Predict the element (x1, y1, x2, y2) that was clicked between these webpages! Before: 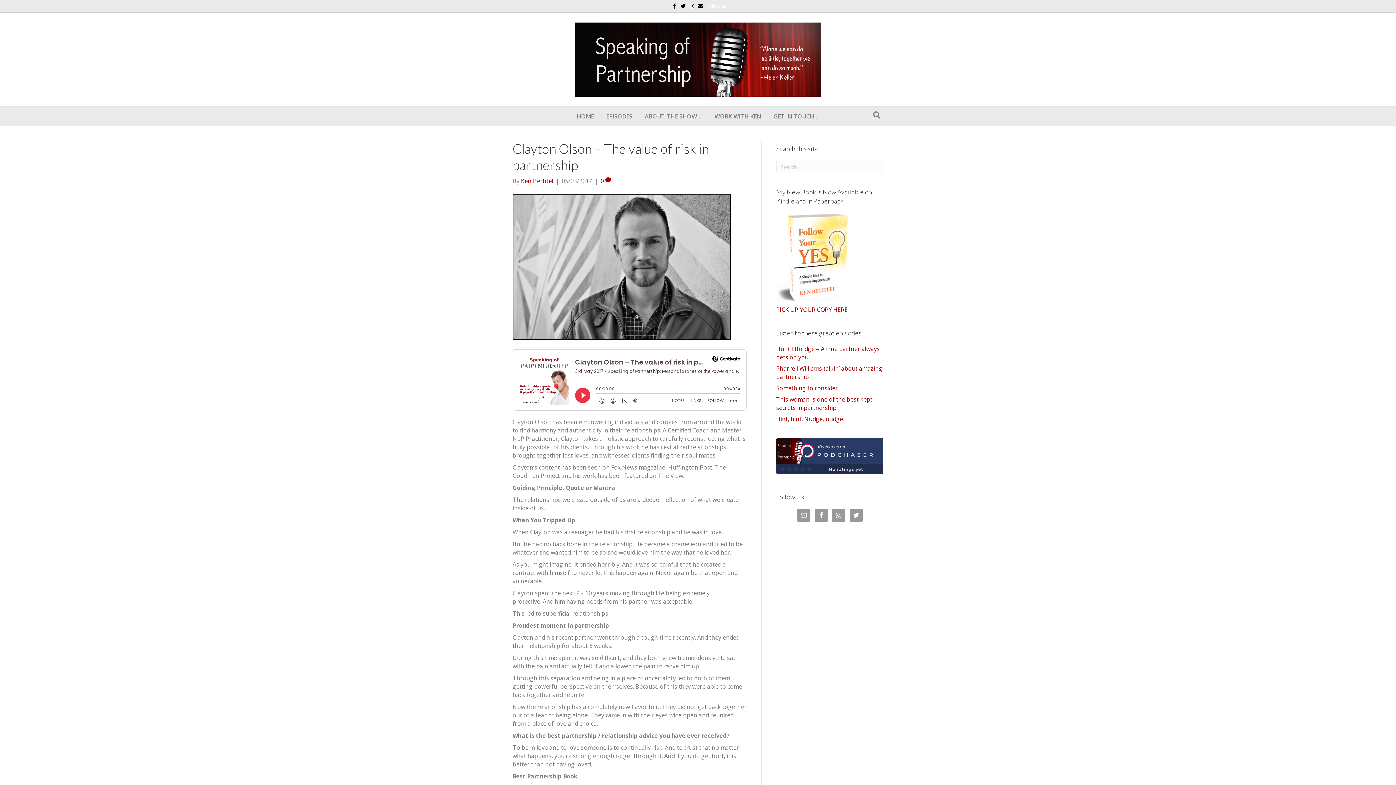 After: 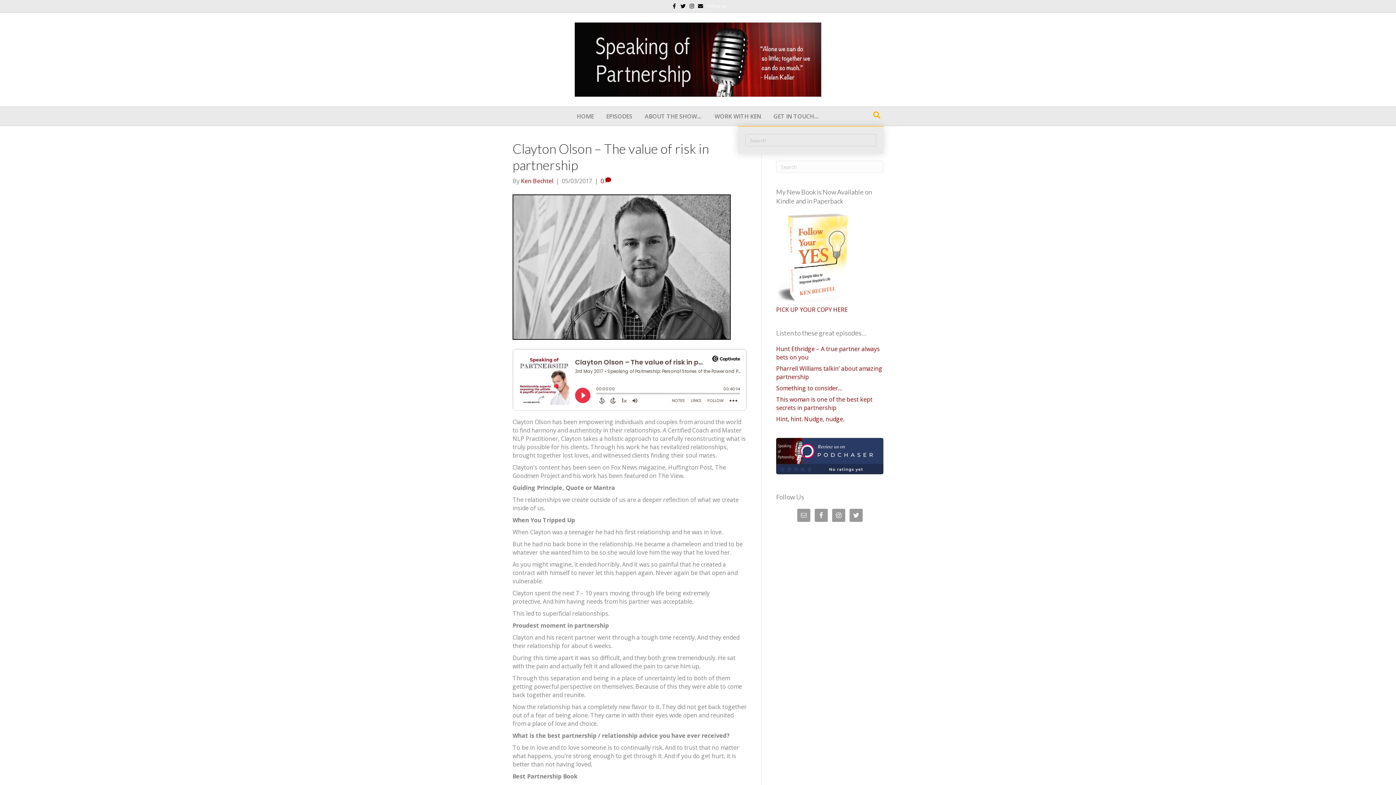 Action: bbox: (870, 108, 883, 121) label: Search